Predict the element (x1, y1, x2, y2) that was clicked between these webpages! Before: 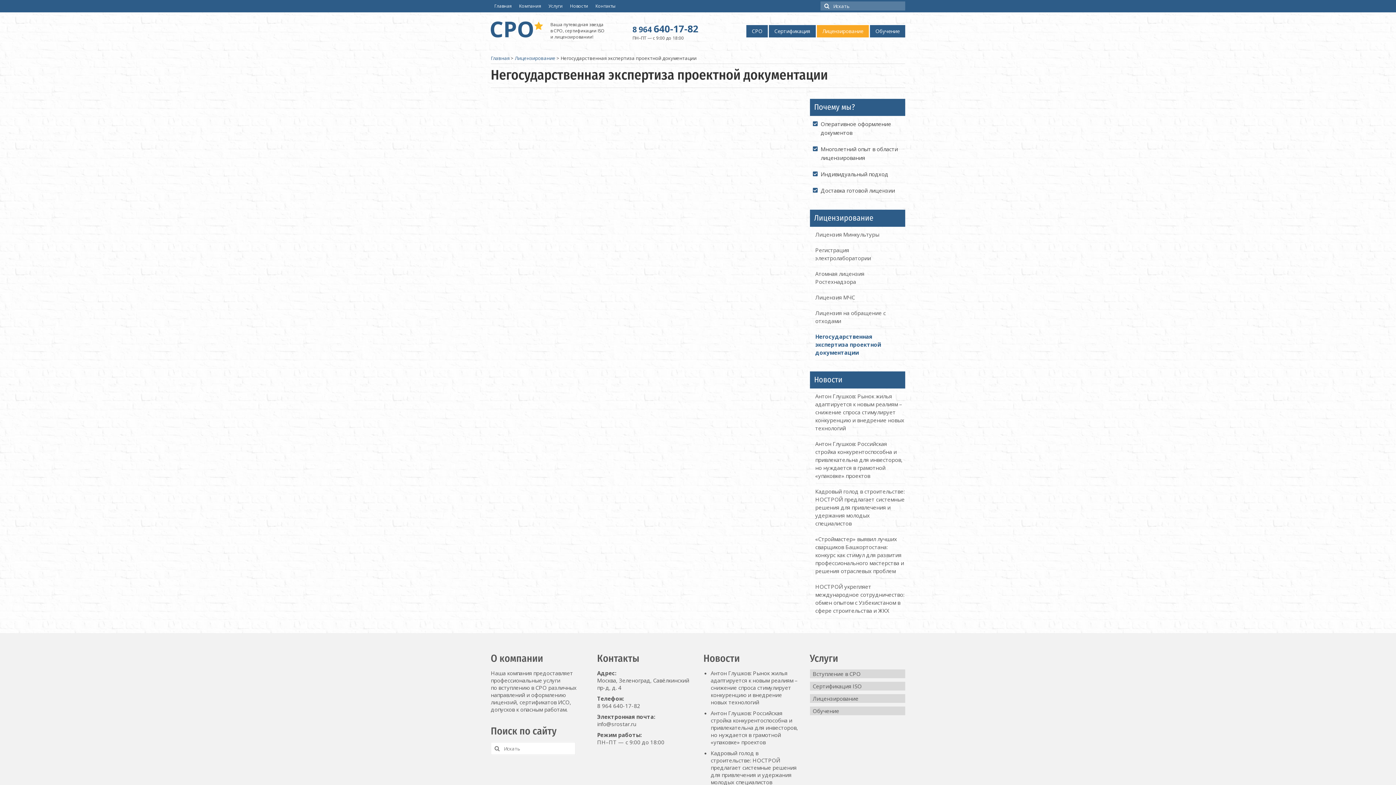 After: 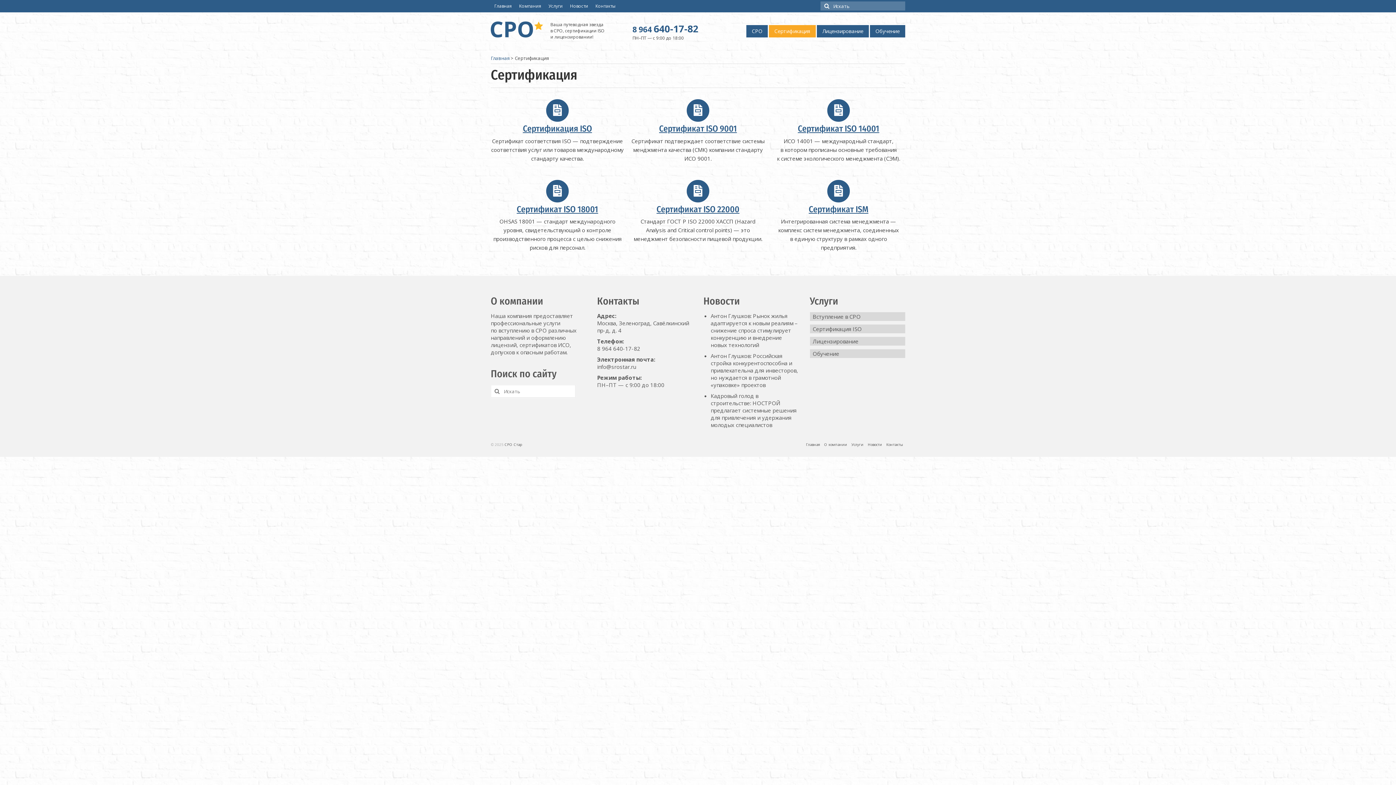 Action: label: Сертификация bbox: (769, 25, 815, 37)